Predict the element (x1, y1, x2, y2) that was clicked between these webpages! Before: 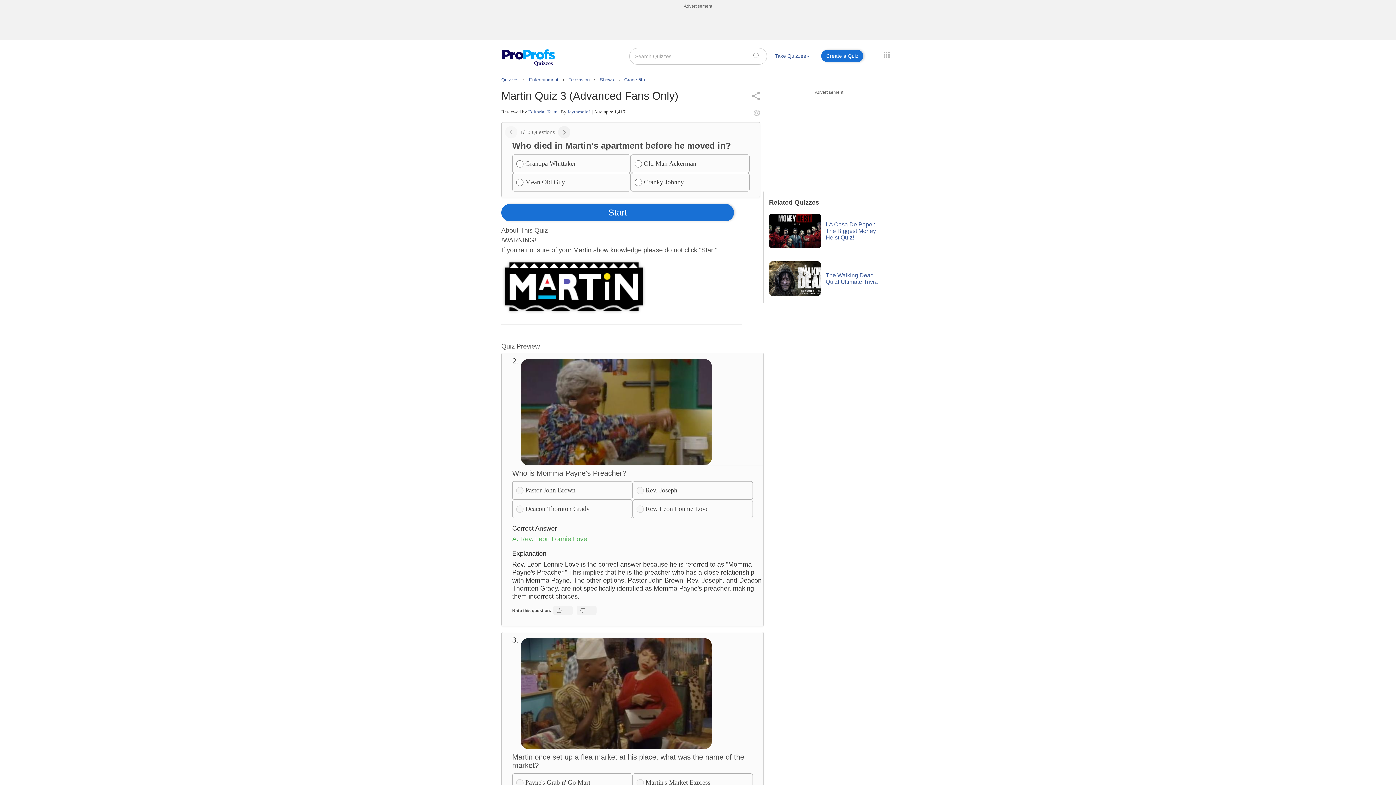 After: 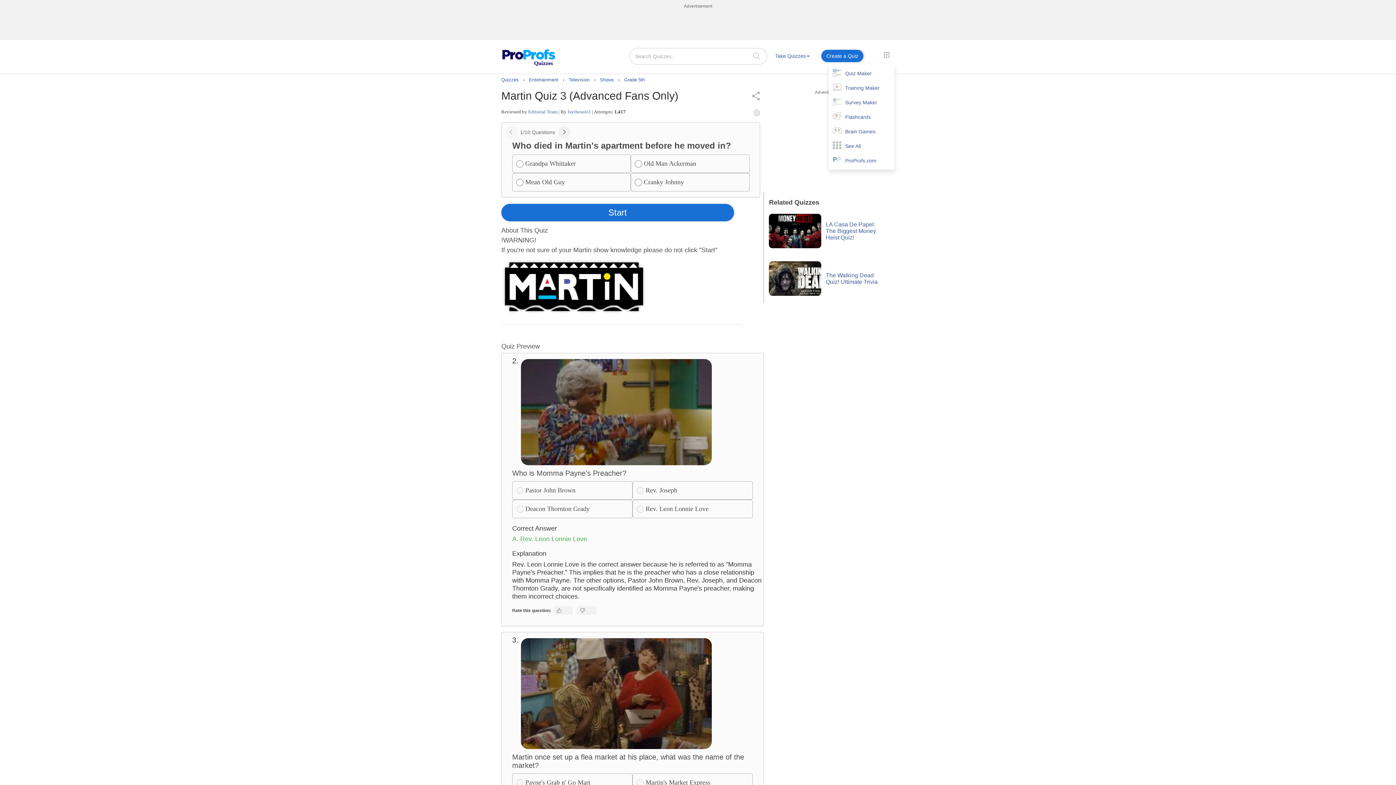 Action: bbox: (880, 48, 893, 61)